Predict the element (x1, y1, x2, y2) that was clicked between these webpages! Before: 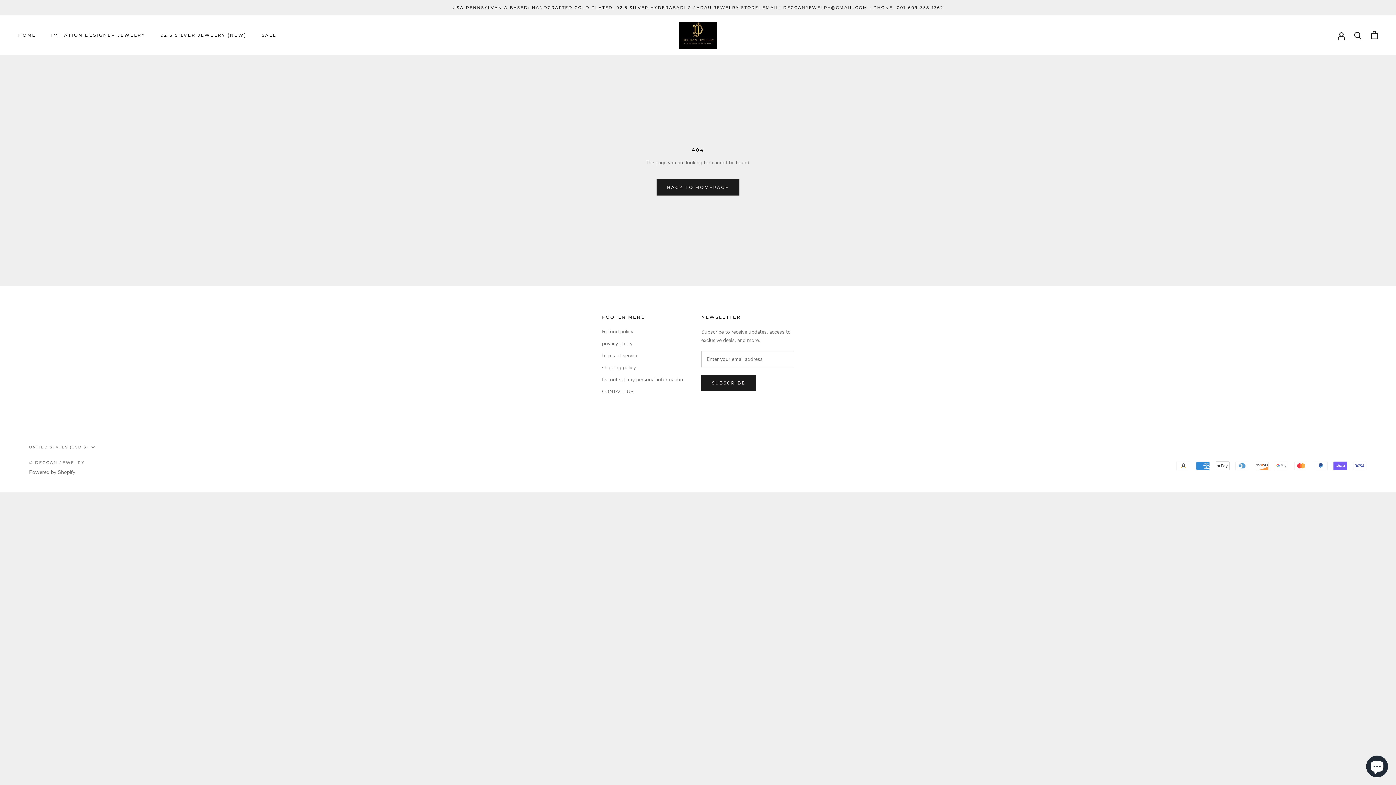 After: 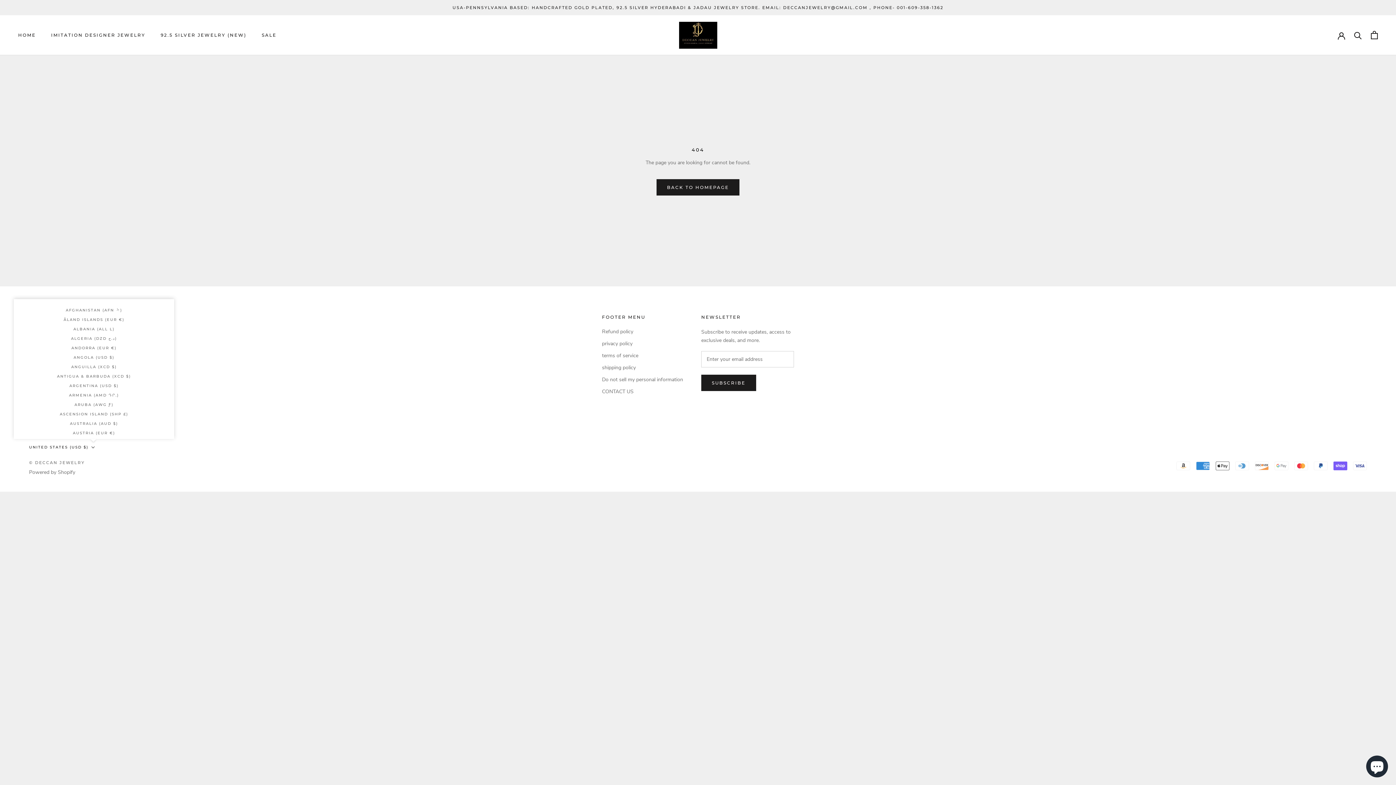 Action: label: UNITED STATES (USD $) bbox: (29, 443, 94, 451)